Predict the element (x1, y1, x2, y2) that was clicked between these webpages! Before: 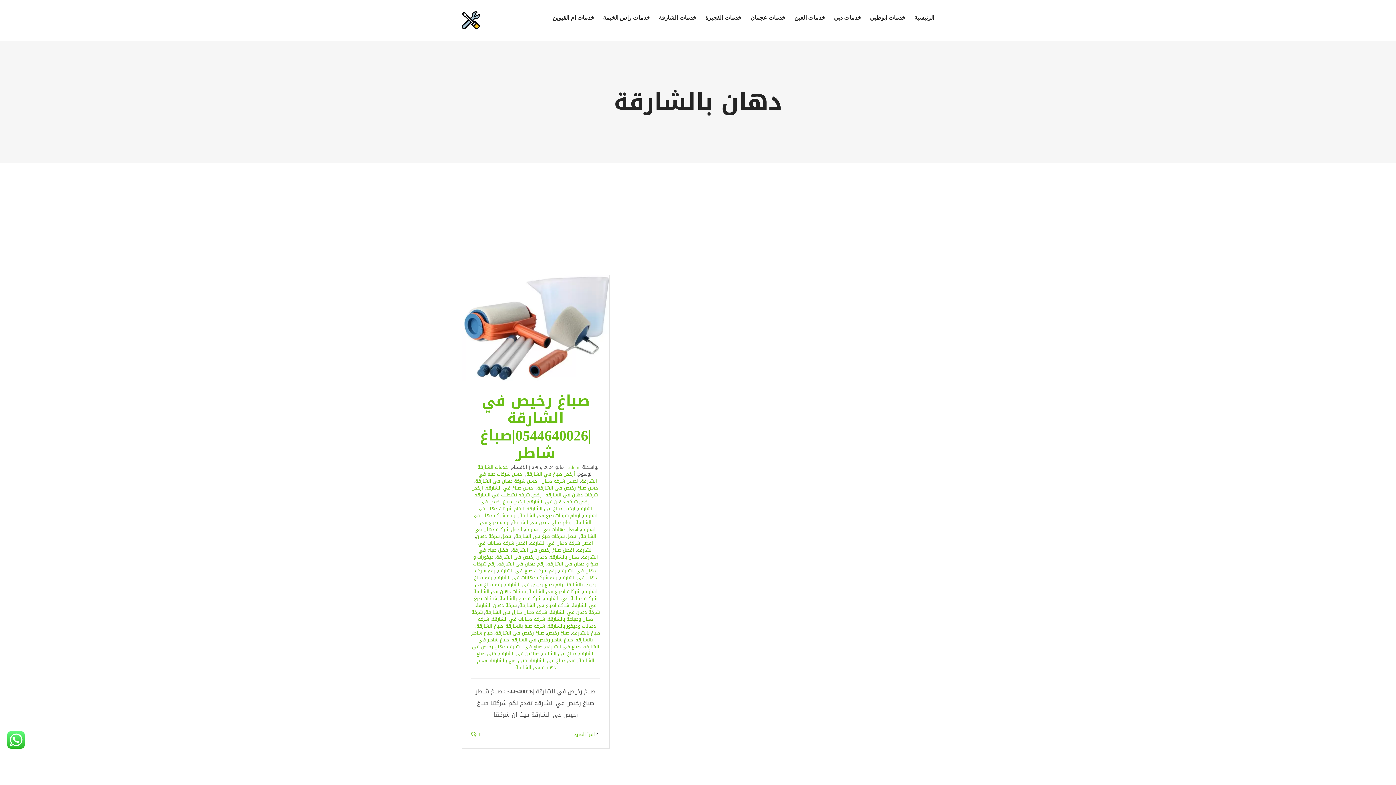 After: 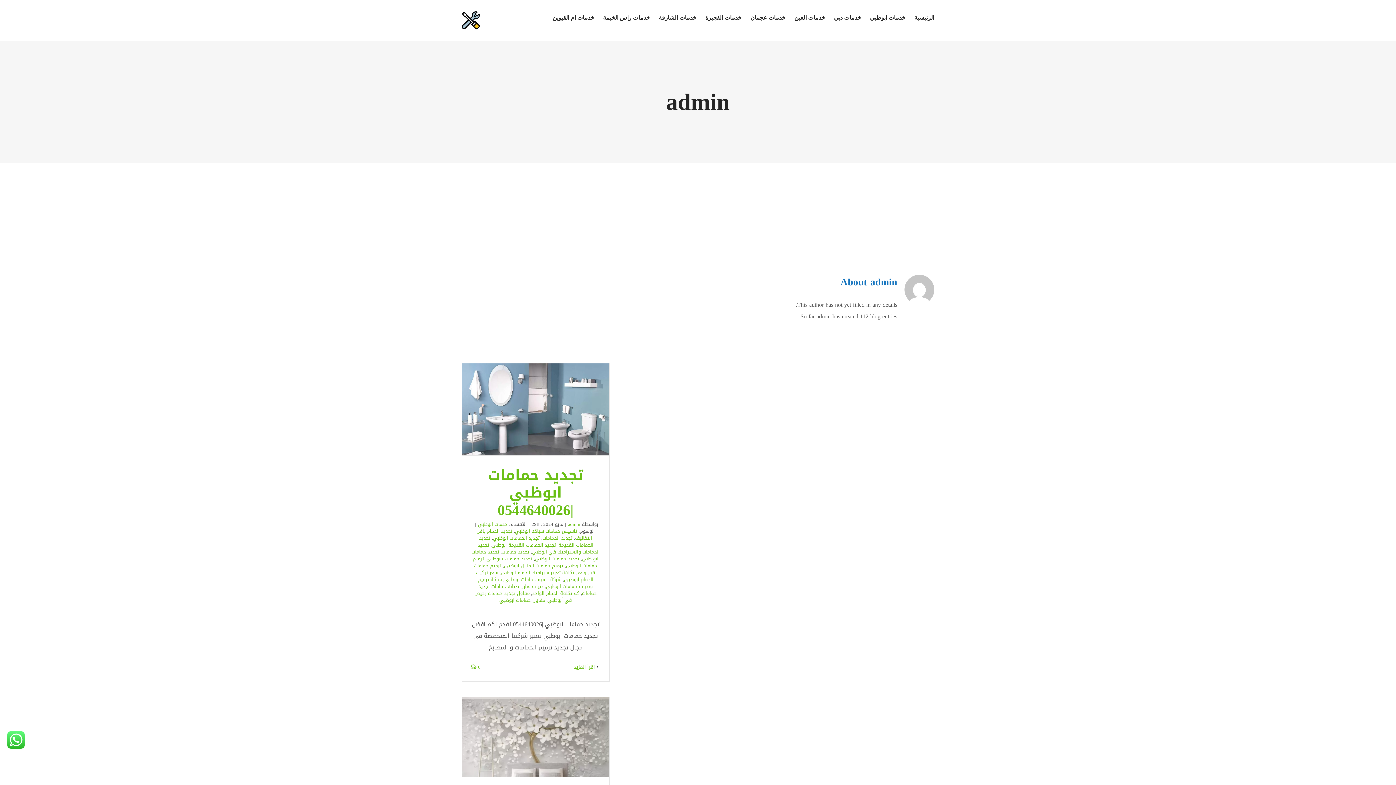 Action: bbox: (568, 462, 580, 471) label: admin